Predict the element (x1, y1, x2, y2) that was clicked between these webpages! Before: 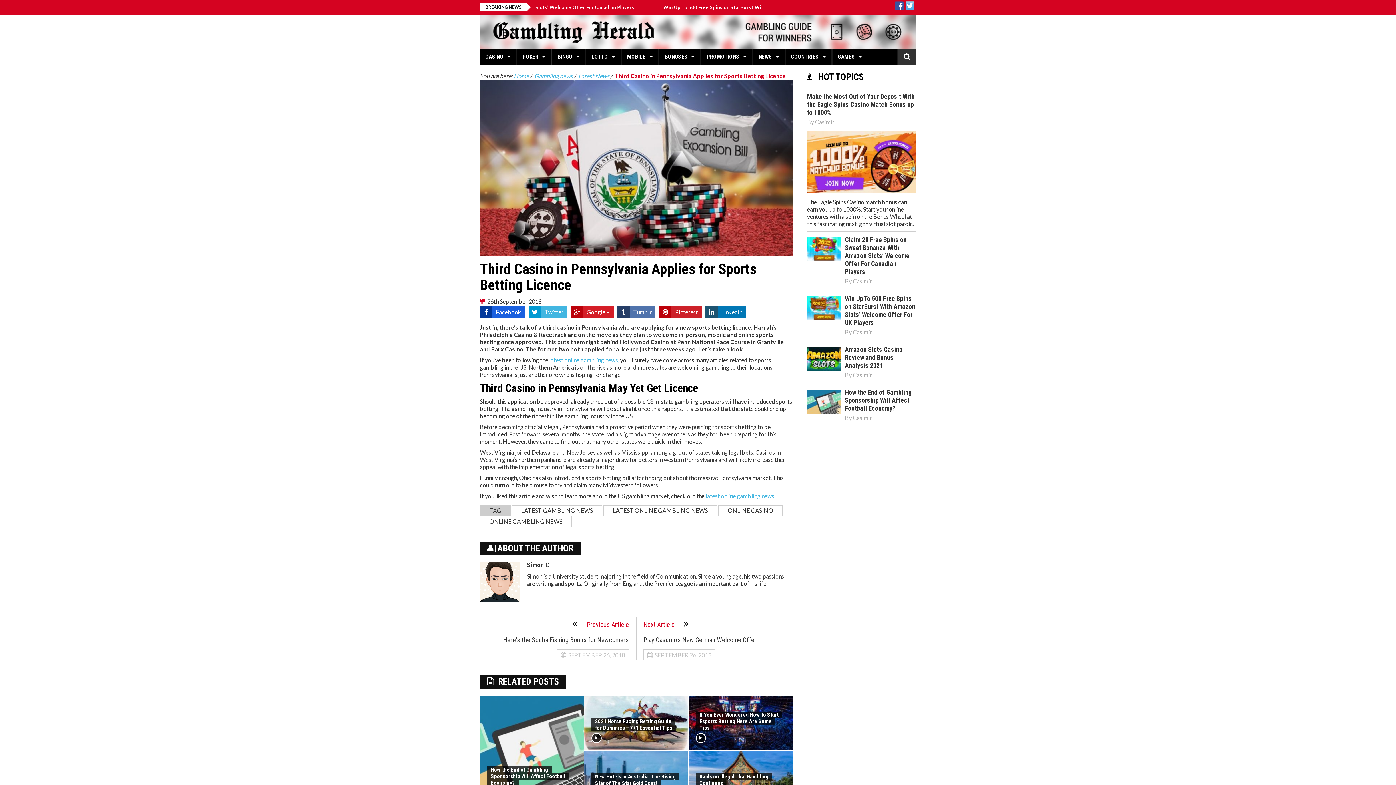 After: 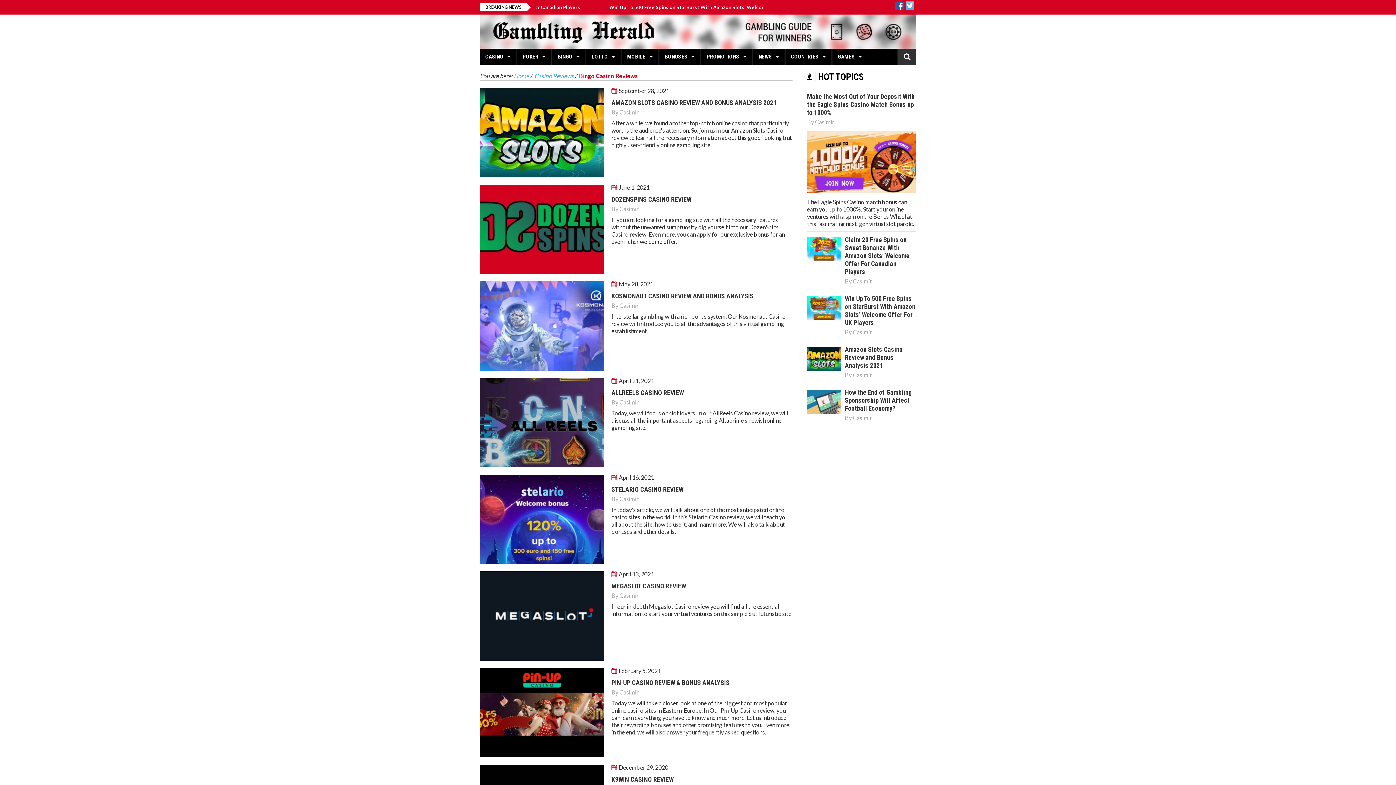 Action: bbox: (557, 48, 574, 65) label: BINGO